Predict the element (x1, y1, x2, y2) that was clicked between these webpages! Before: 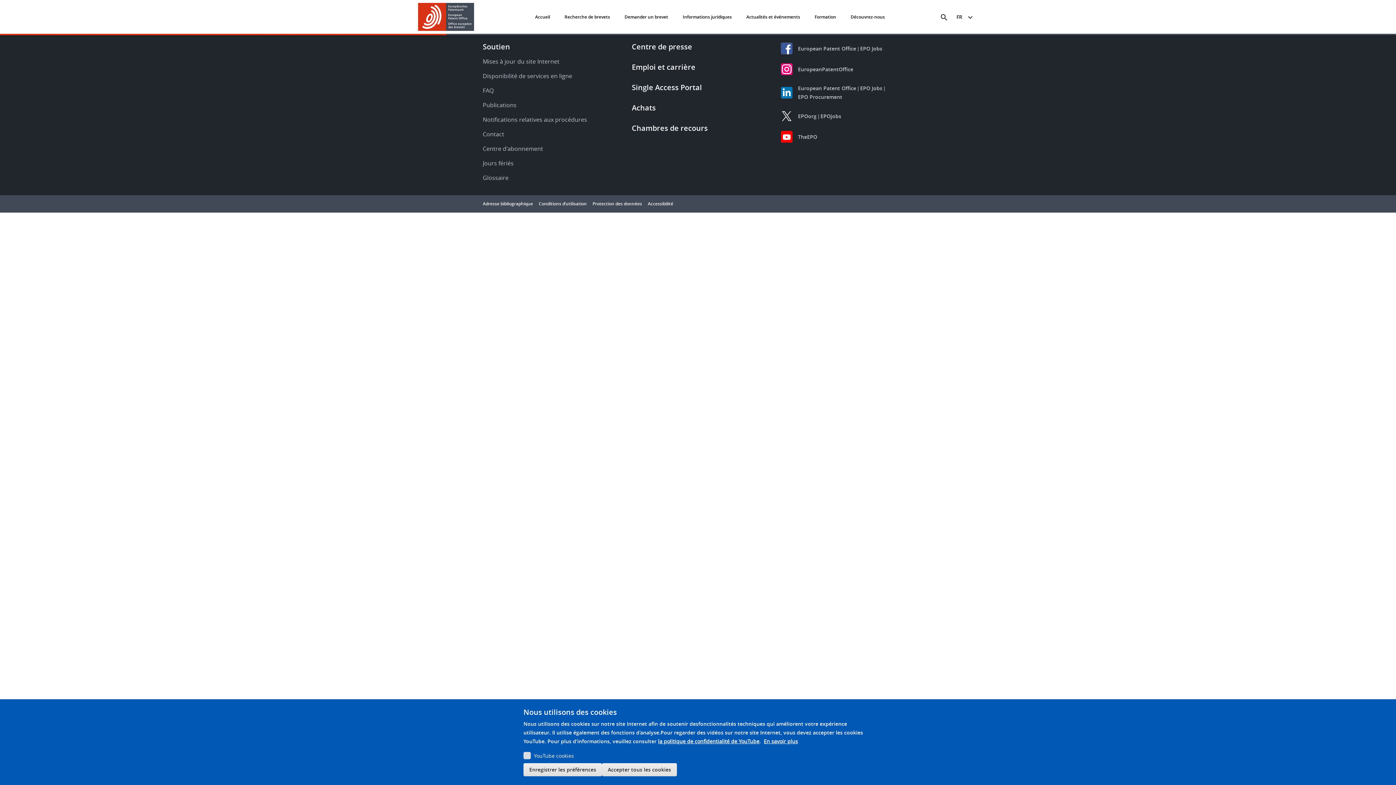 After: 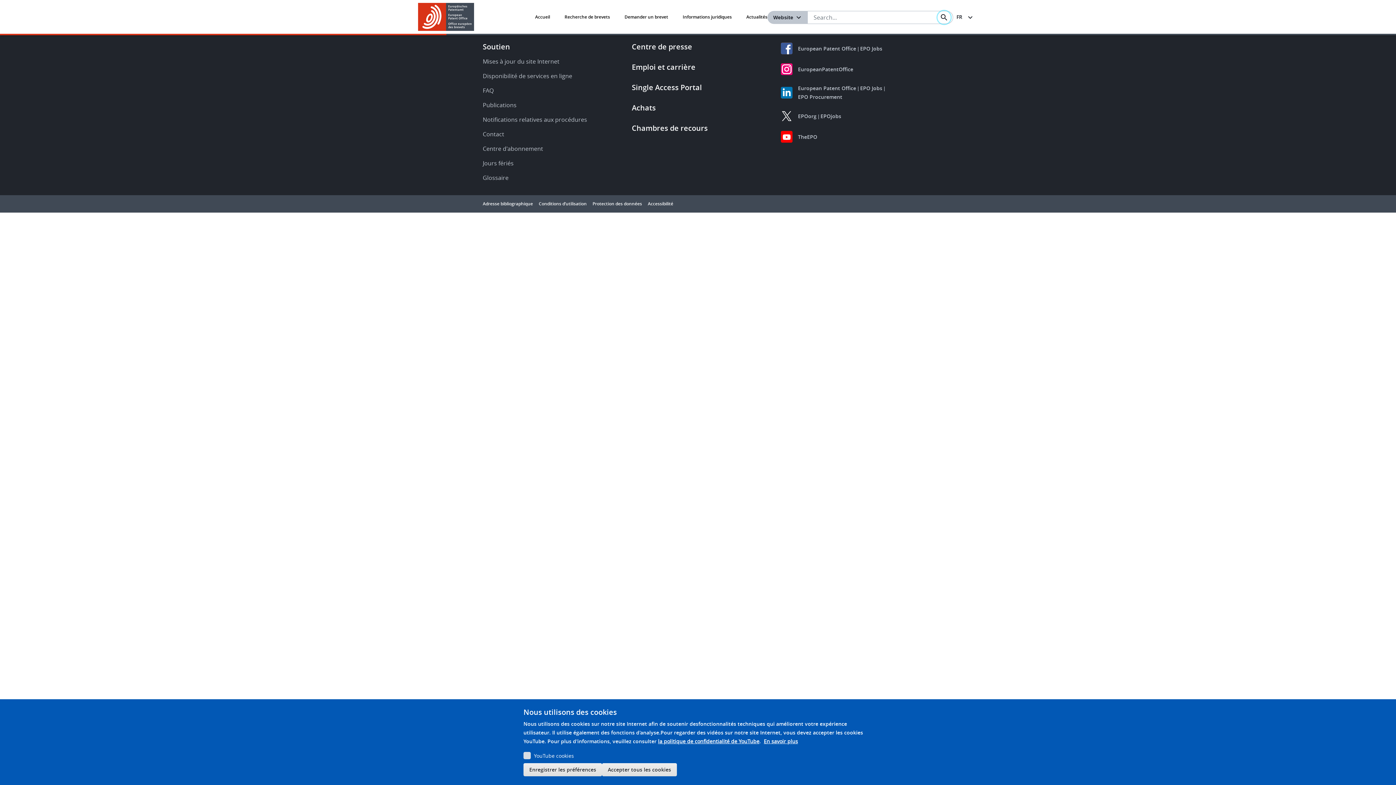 Action: label: Search the EPO Website or Espacenet bbox: (937, 10, 950, 23)